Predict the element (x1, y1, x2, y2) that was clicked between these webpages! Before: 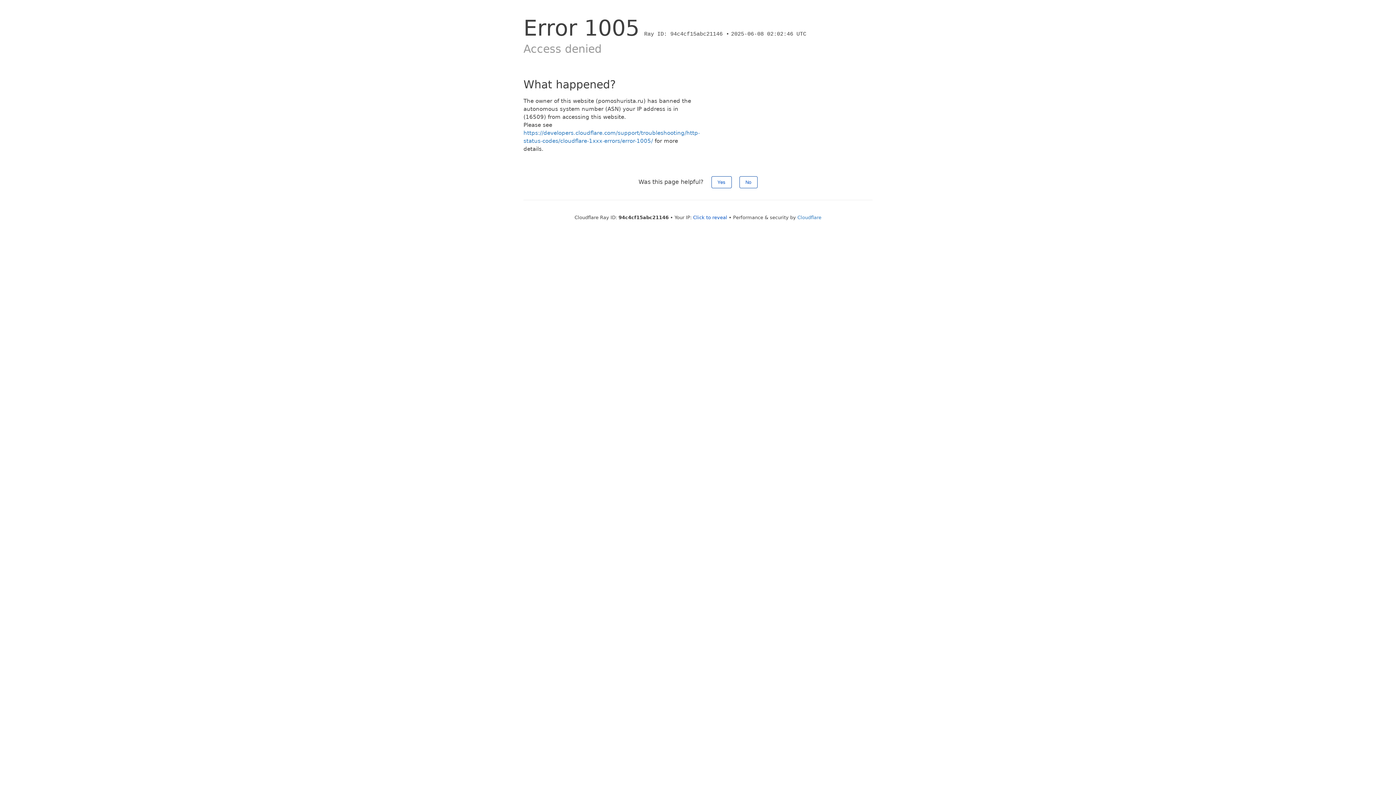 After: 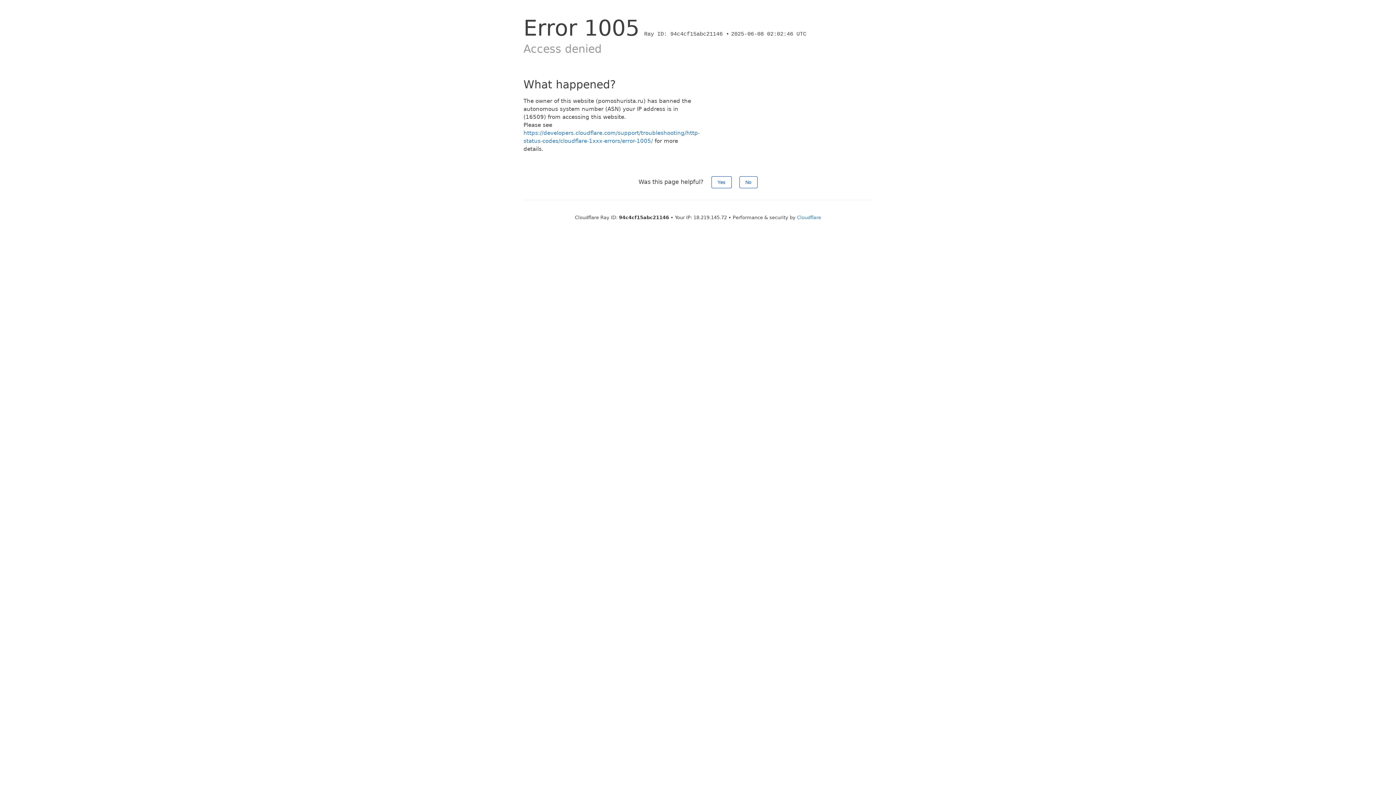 Action: label: Click to reveal bbox: (693, 214, 727, 220)